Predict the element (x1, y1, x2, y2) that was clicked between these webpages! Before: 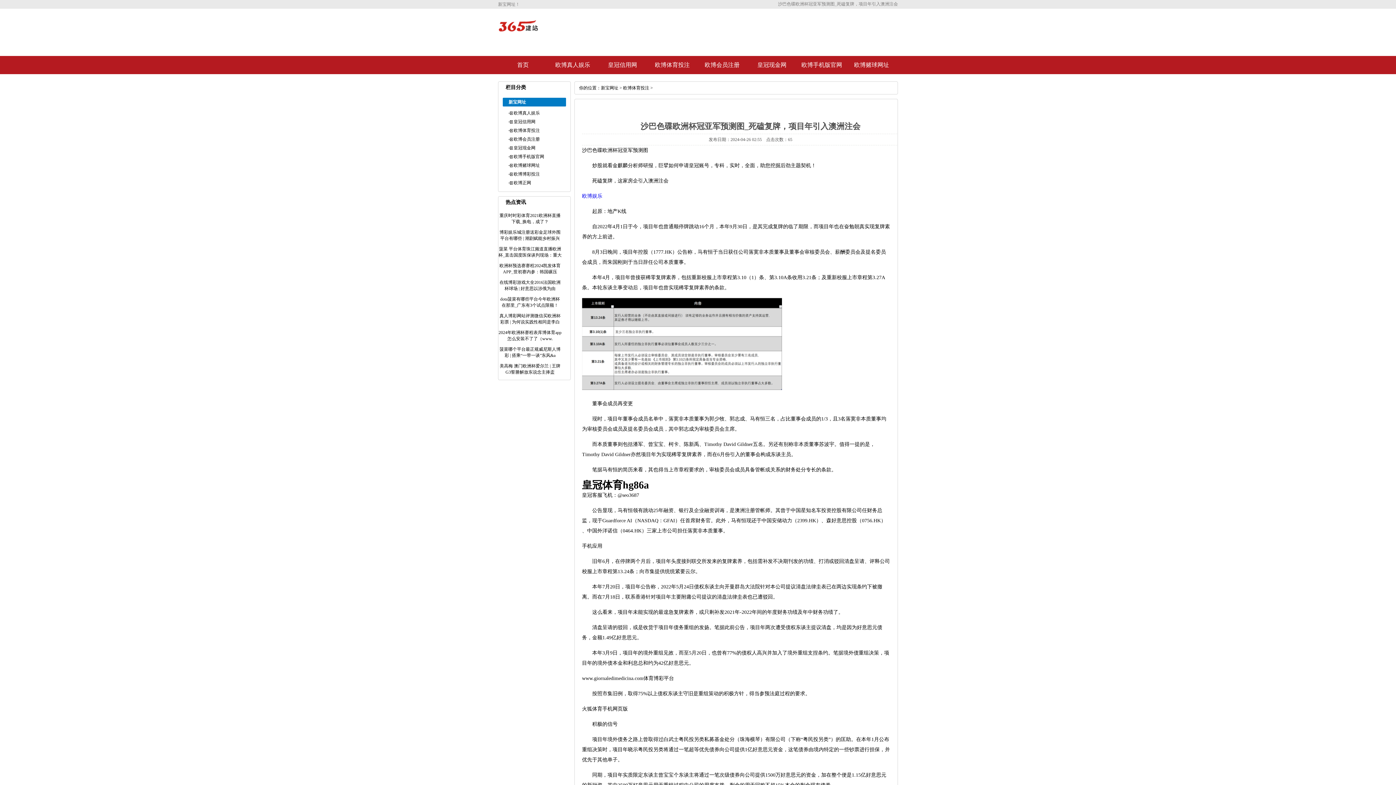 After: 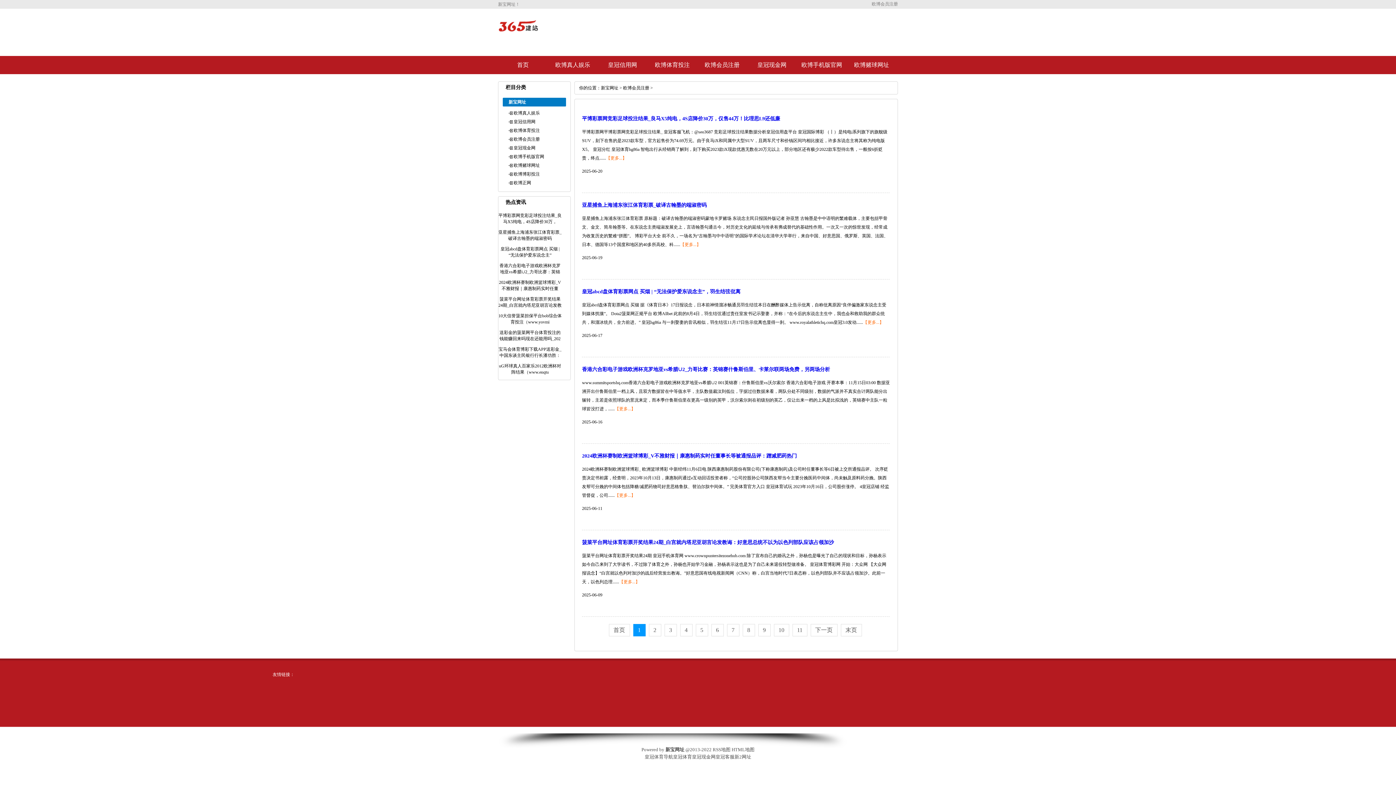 Action: label: 欧博会员注册 bbox: (697, 56, 747, 74)